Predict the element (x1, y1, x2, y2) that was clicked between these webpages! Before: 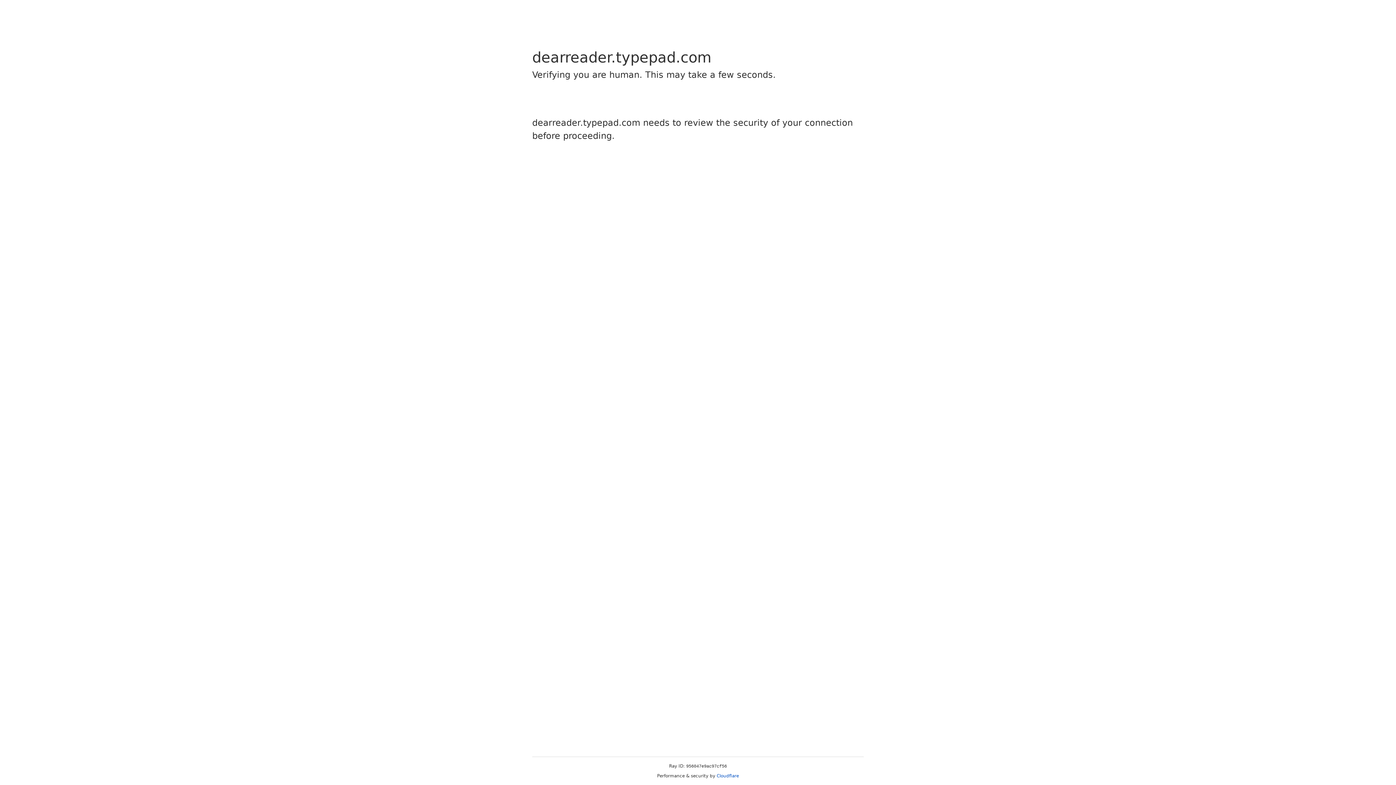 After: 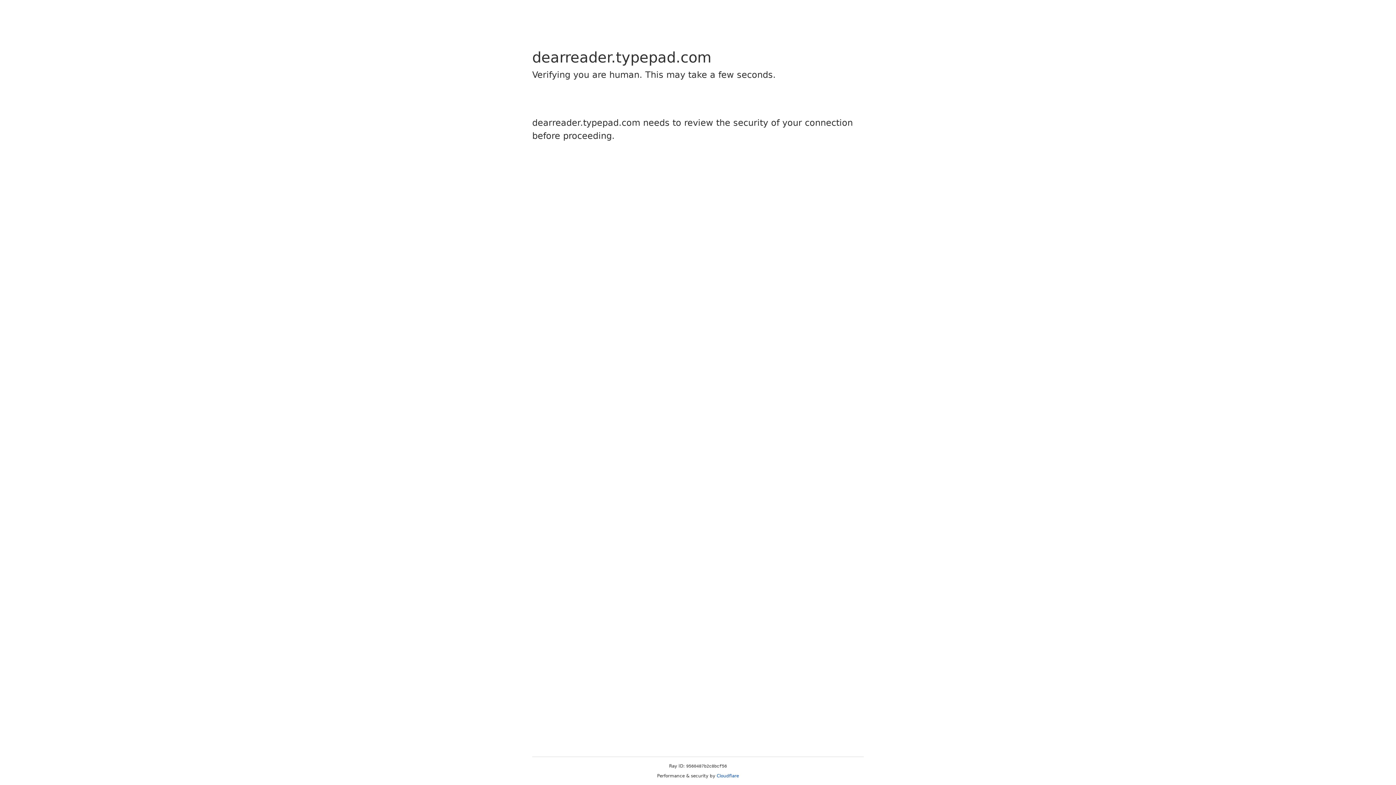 Action: bbox: (716, 773, 739, 778) label: Cloudflare